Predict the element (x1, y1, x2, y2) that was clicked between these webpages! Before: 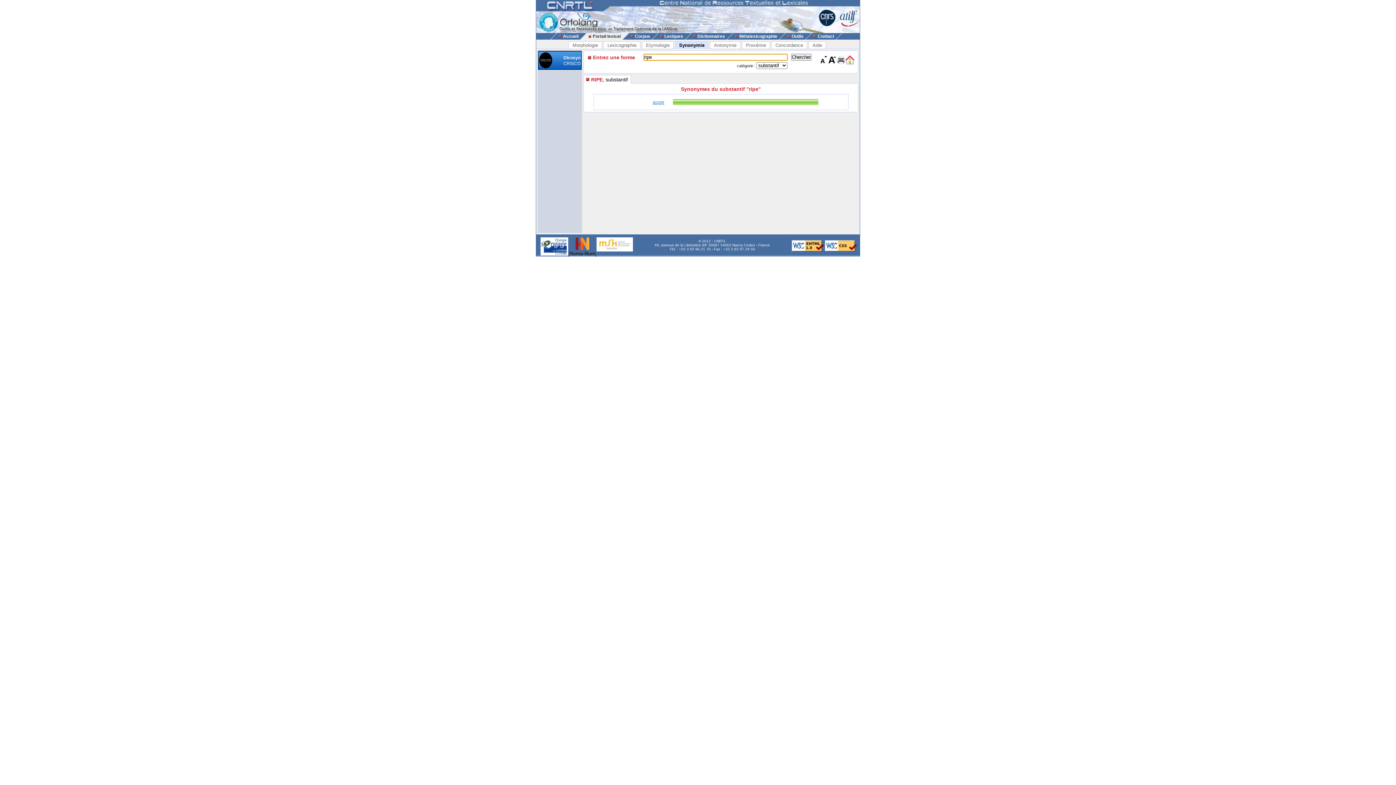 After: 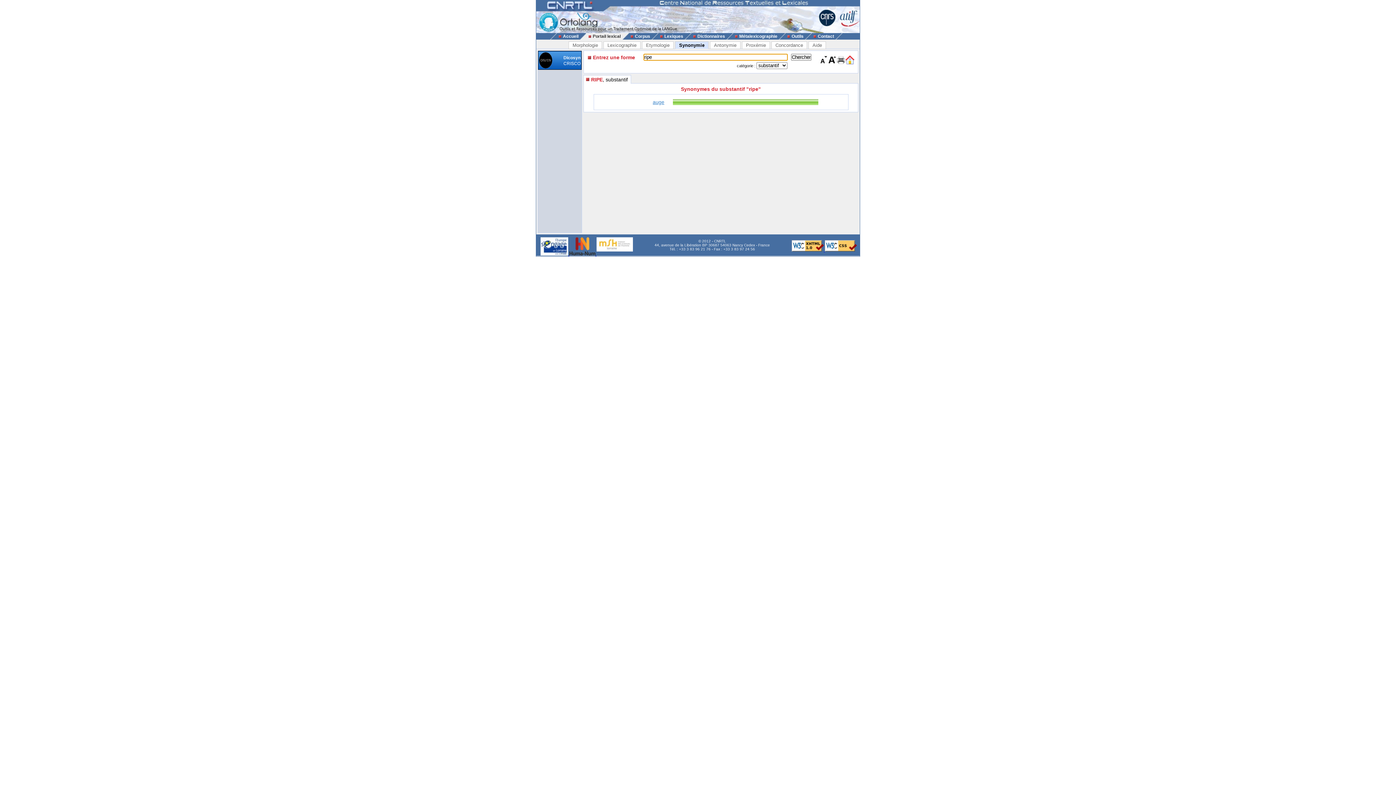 Action: label: RIPE, substantif bbox: (584, 75, 631, 83)